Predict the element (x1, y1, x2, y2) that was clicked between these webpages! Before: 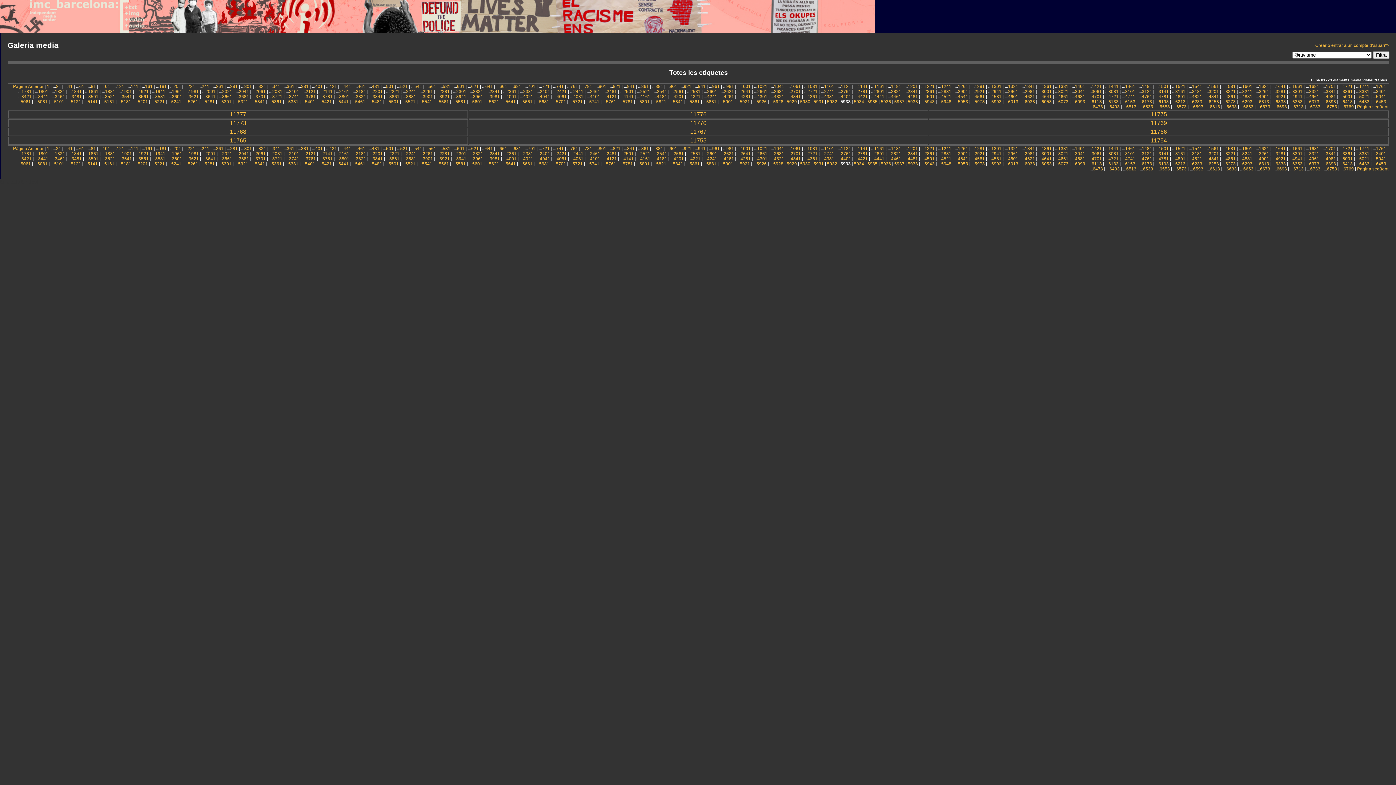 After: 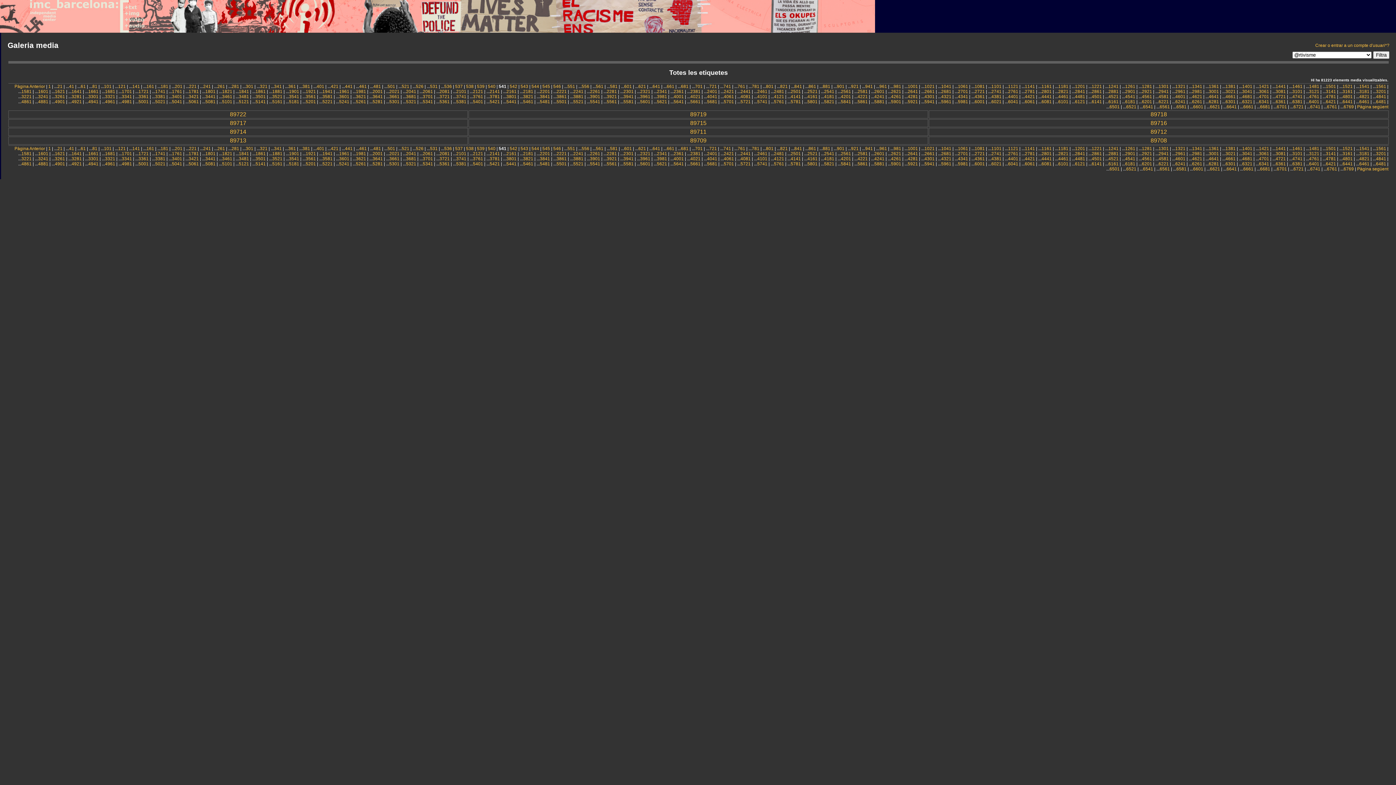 Action: bbox: (414, 84, 422, 89) label: 541